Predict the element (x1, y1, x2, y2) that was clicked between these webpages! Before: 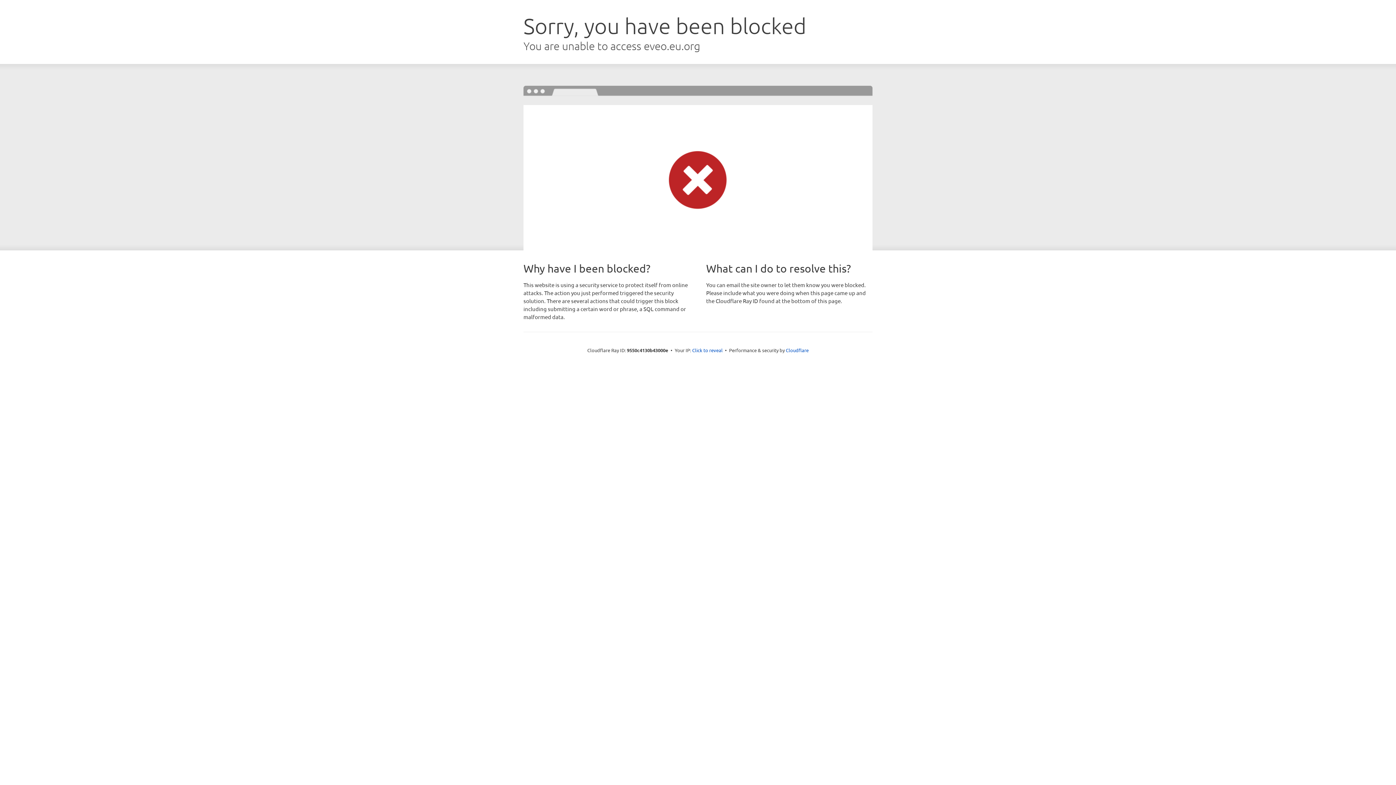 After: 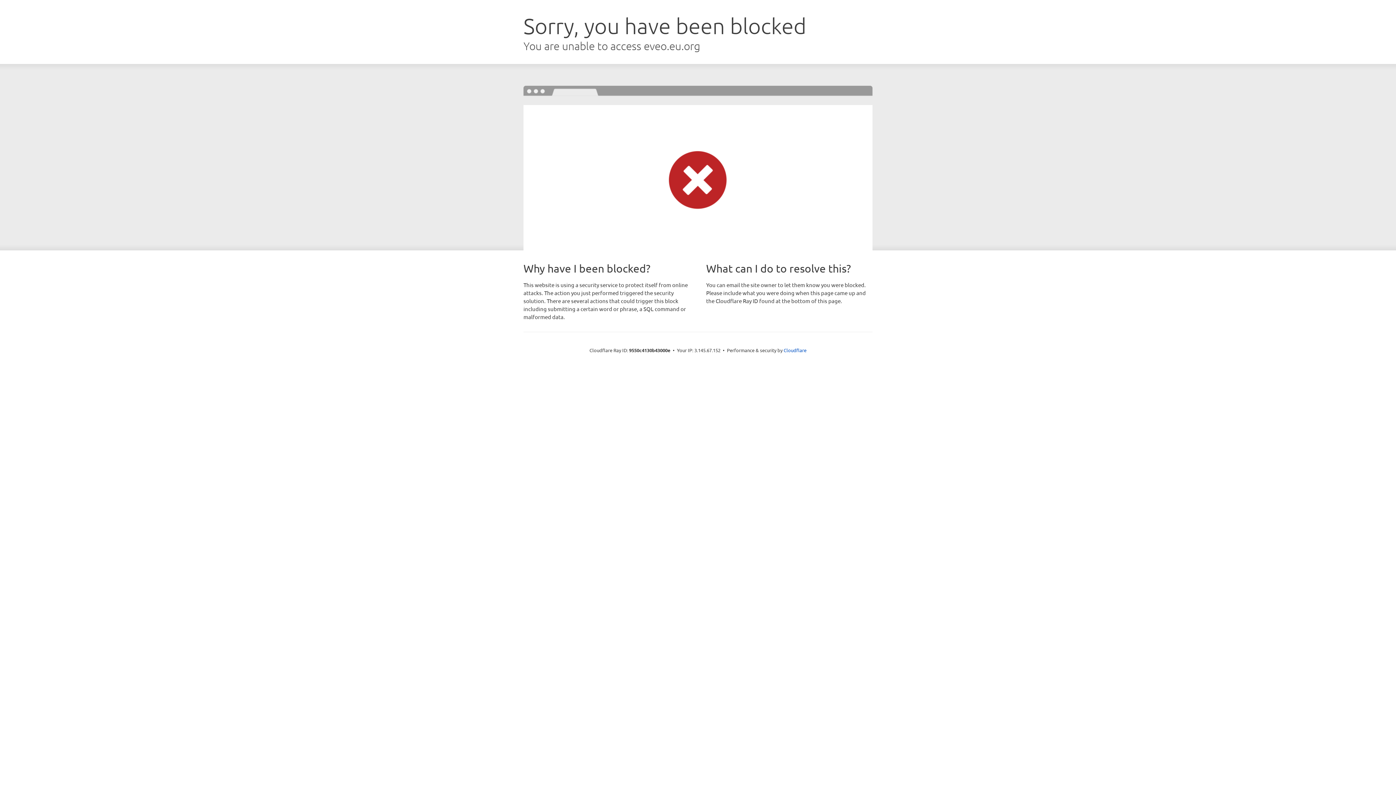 Action: bbox: (692, 346, 722, 353) label: Click to reveal